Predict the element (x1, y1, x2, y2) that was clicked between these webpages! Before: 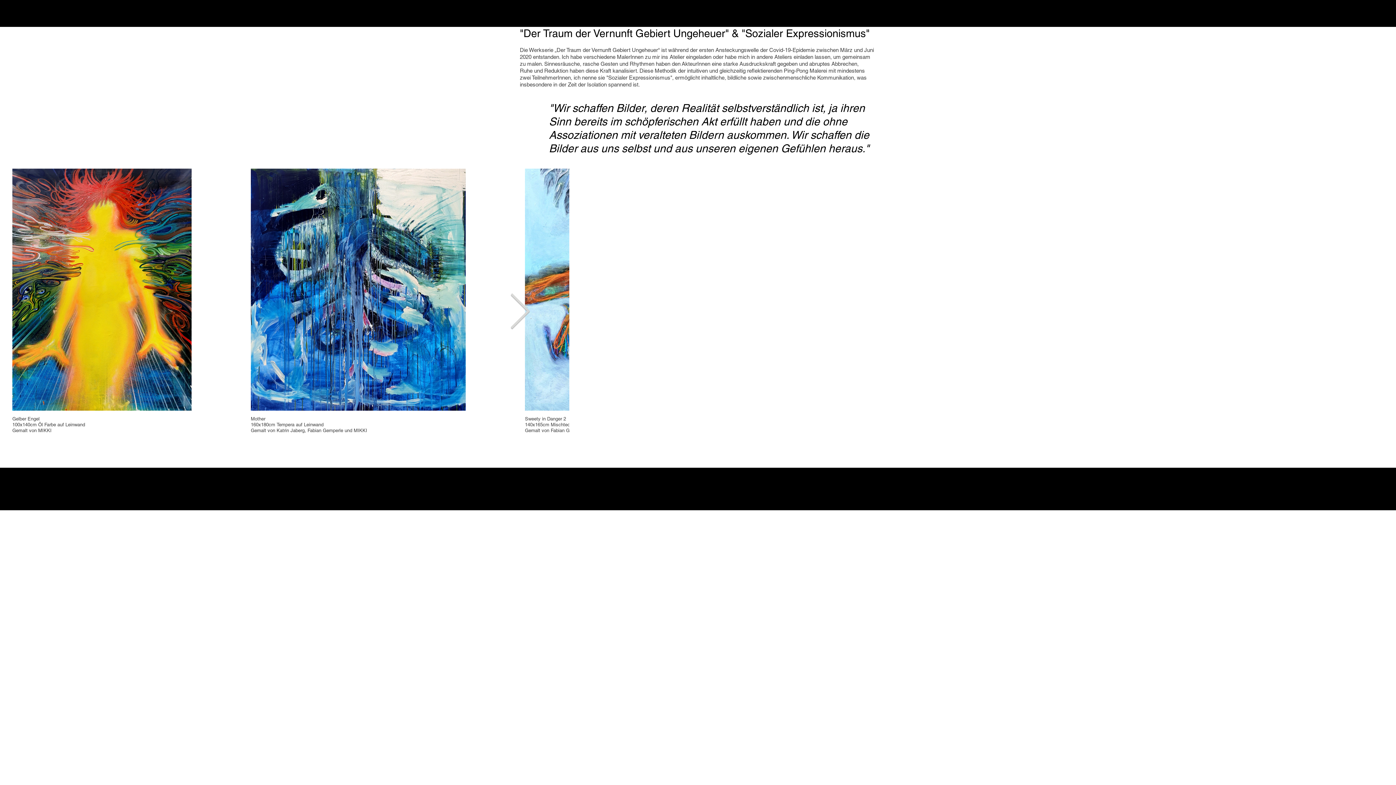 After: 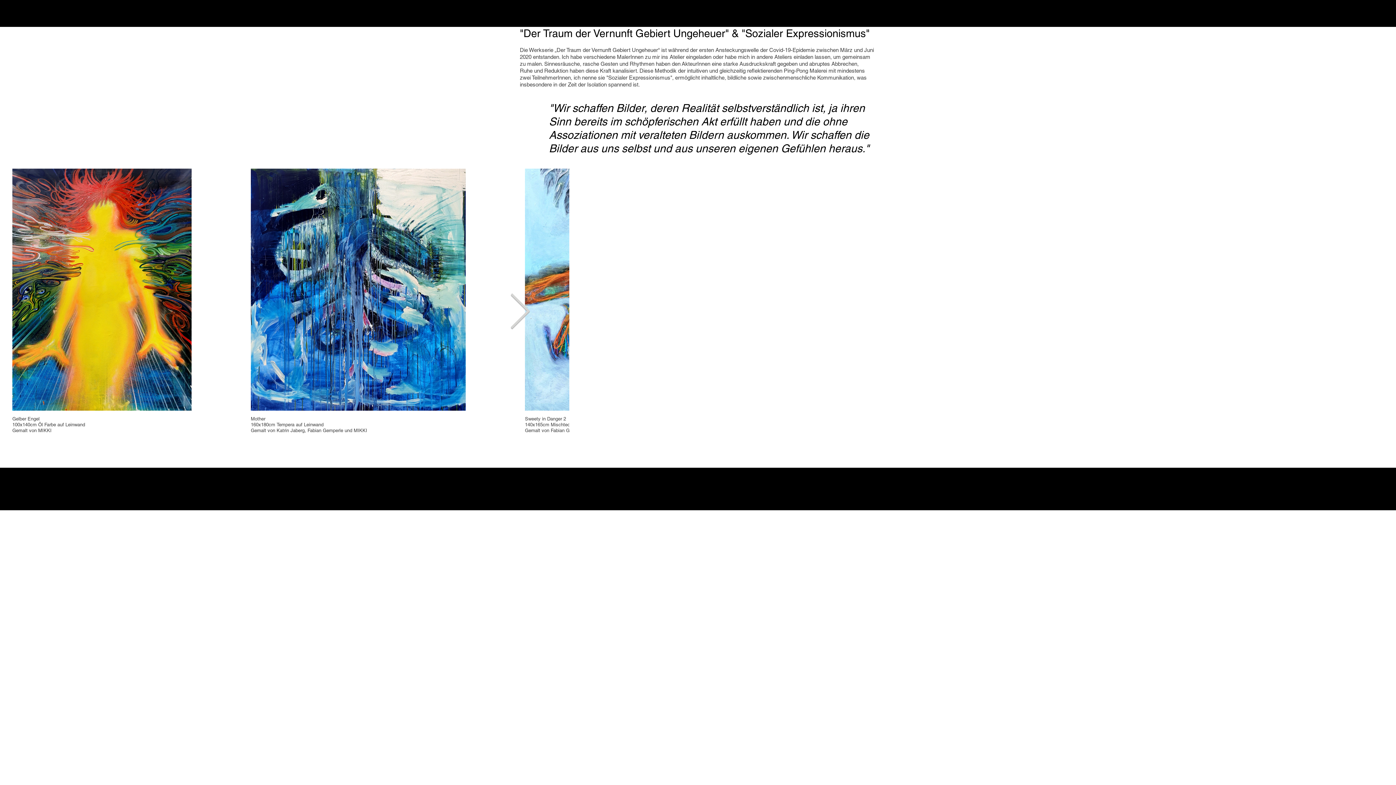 Action: bbox: (508, 293, 531, 331) label: Next Item